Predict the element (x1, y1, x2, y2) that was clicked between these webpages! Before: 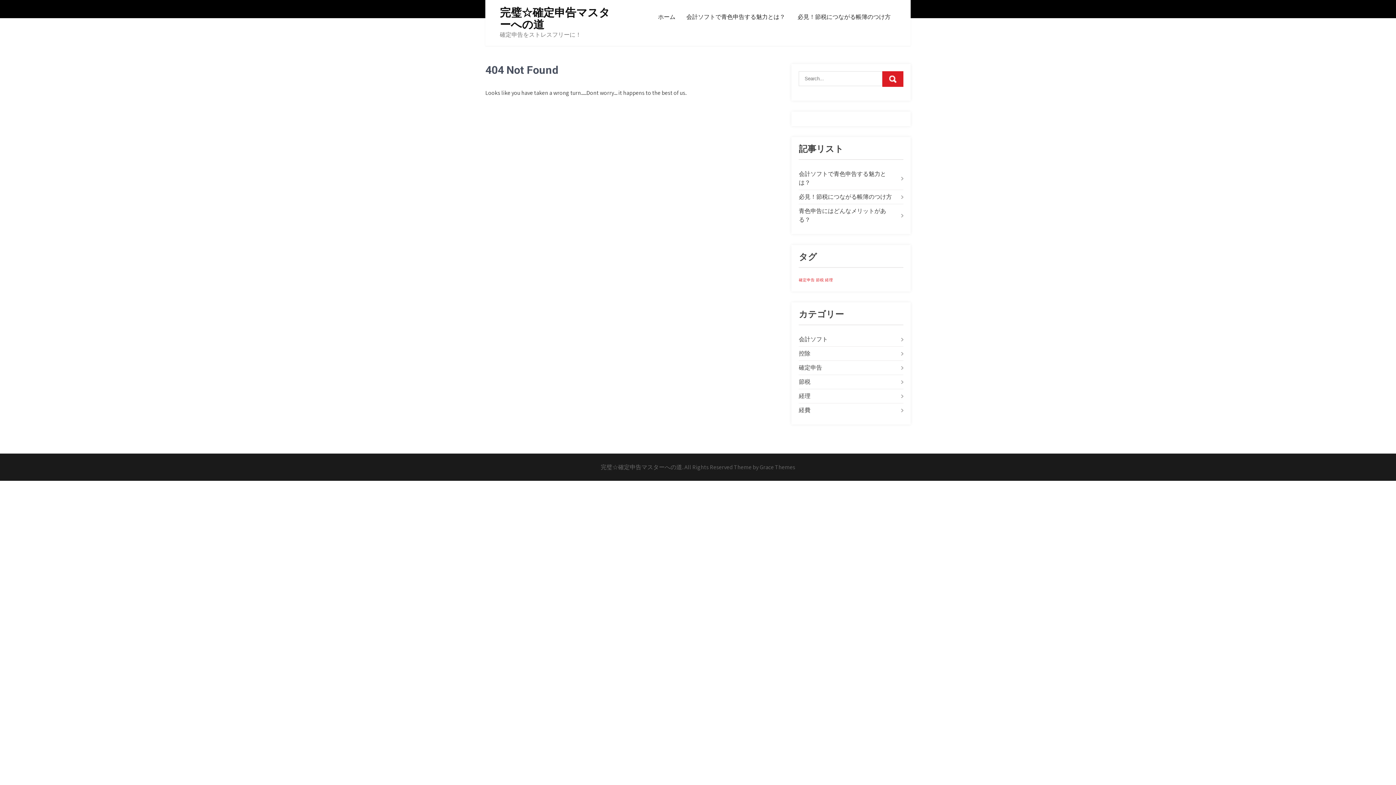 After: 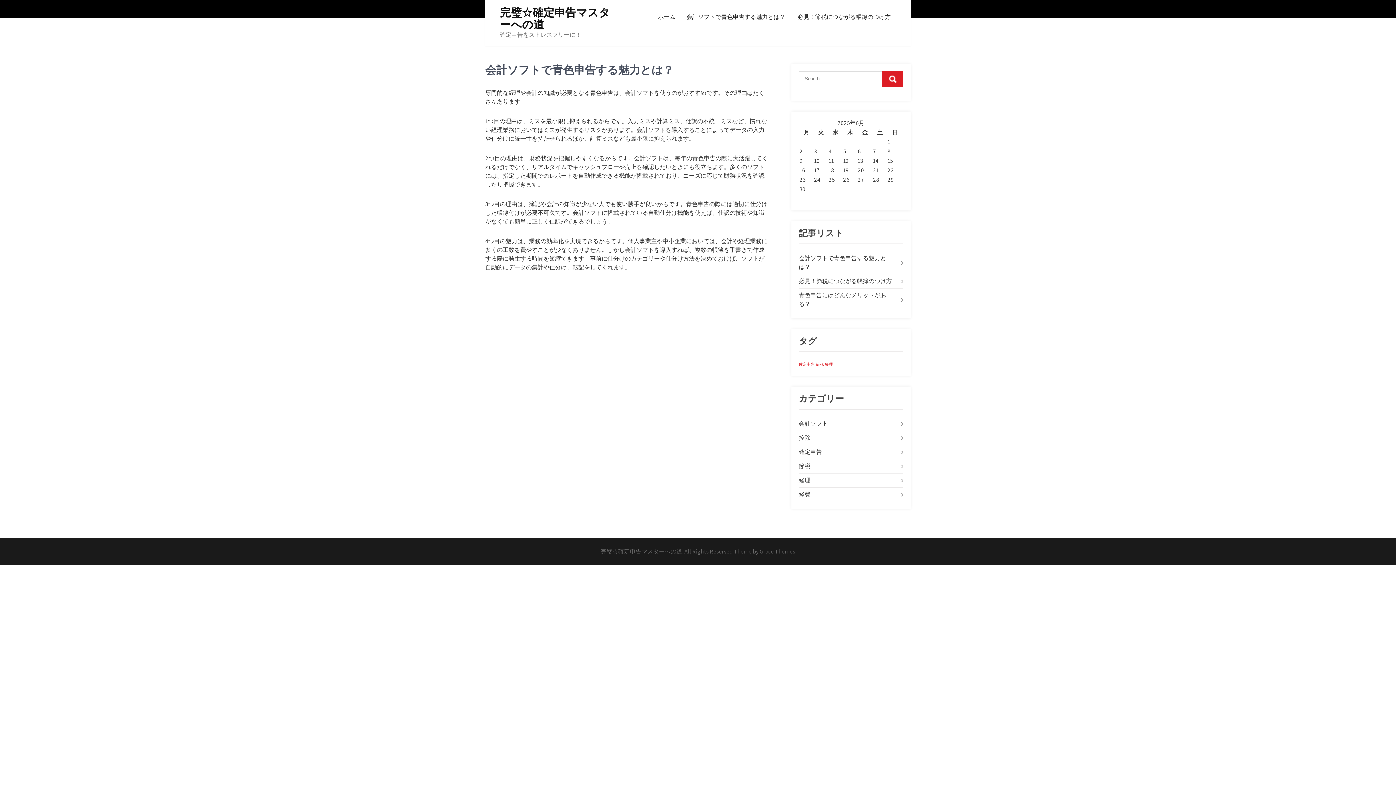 Action: label: 会計ソフトで青色申告する魅力とは？ bbox: (681, 10, 790, 23)